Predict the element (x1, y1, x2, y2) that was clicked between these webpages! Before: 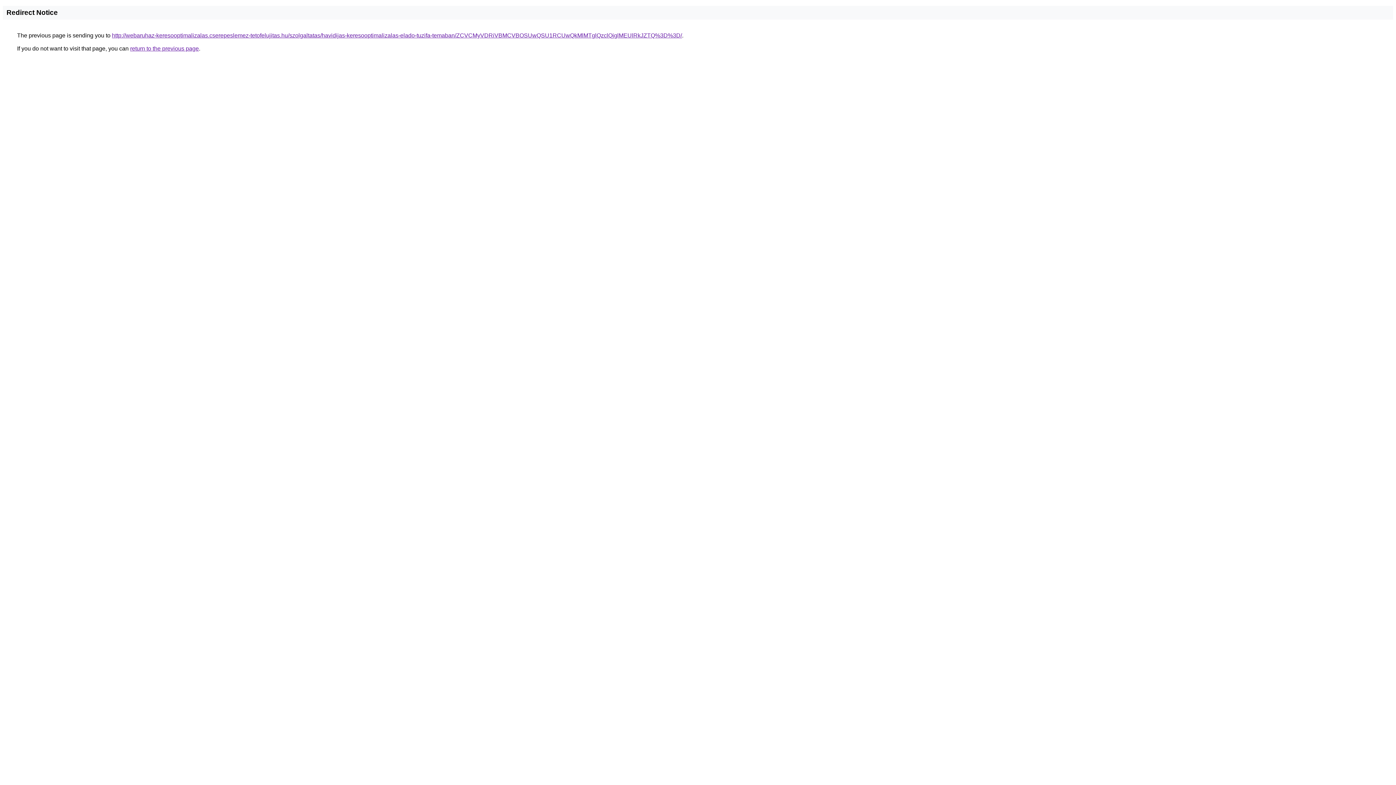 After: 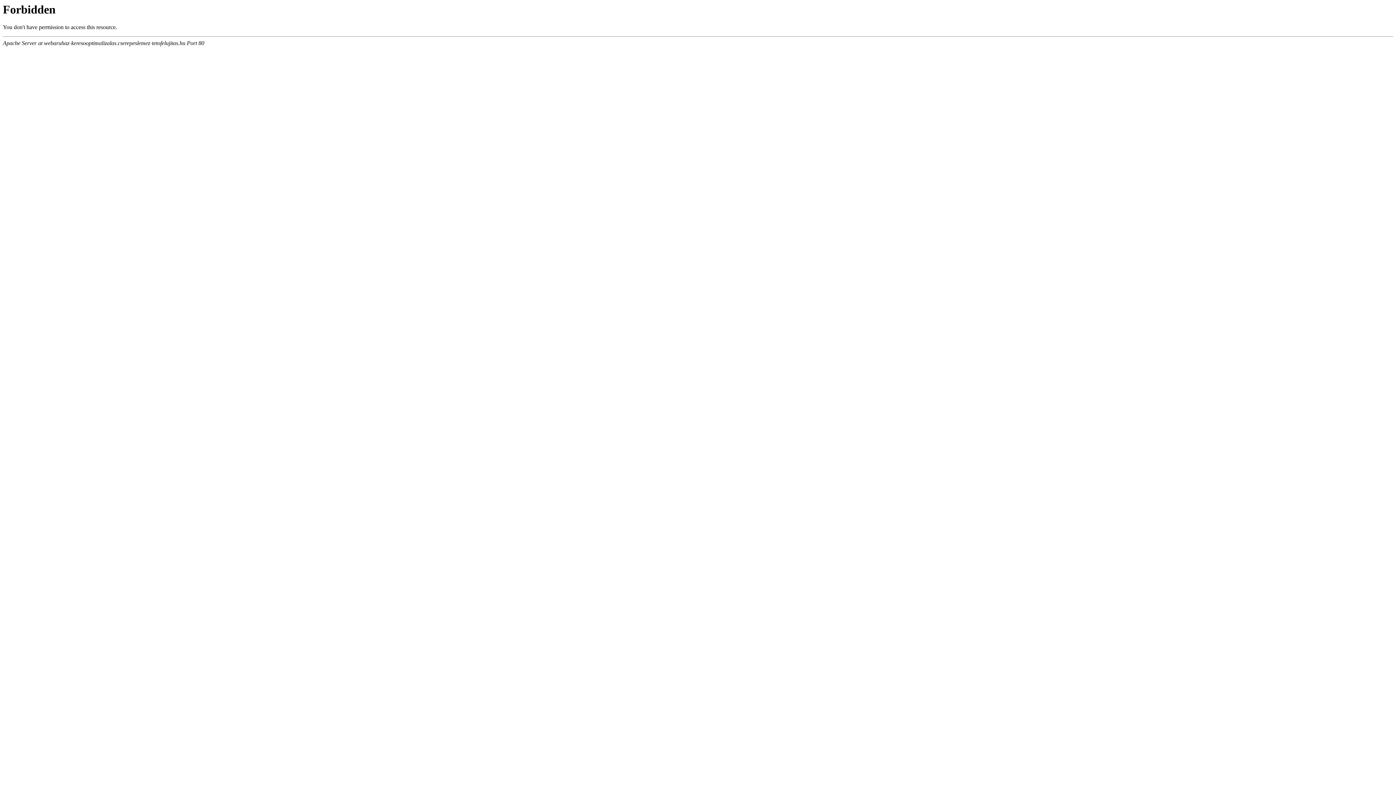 Action: label: http://webaruhaz-keresooptimalizalas.cserepeslemez-tetofelujitas.hu/szolgaltatas/havidijas-keresooptimalizalas-elado-tuzifa-temaban/ZCVCMyVDRiVBMCVBOSUwQSU1RCUwQkMlMTglQzclQjglMEUlRkJZTQ%3D%3D/ bbox: (112, 32, 682, 38)